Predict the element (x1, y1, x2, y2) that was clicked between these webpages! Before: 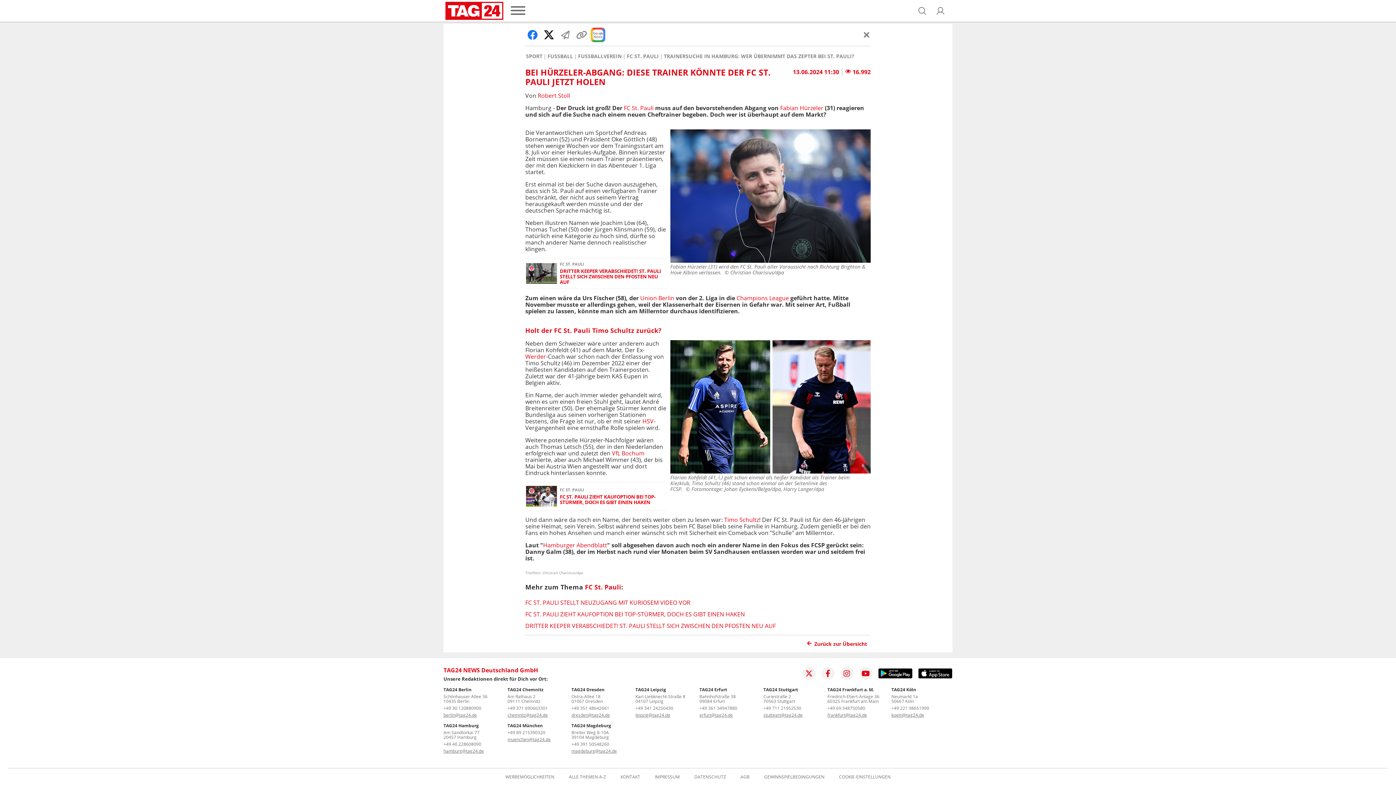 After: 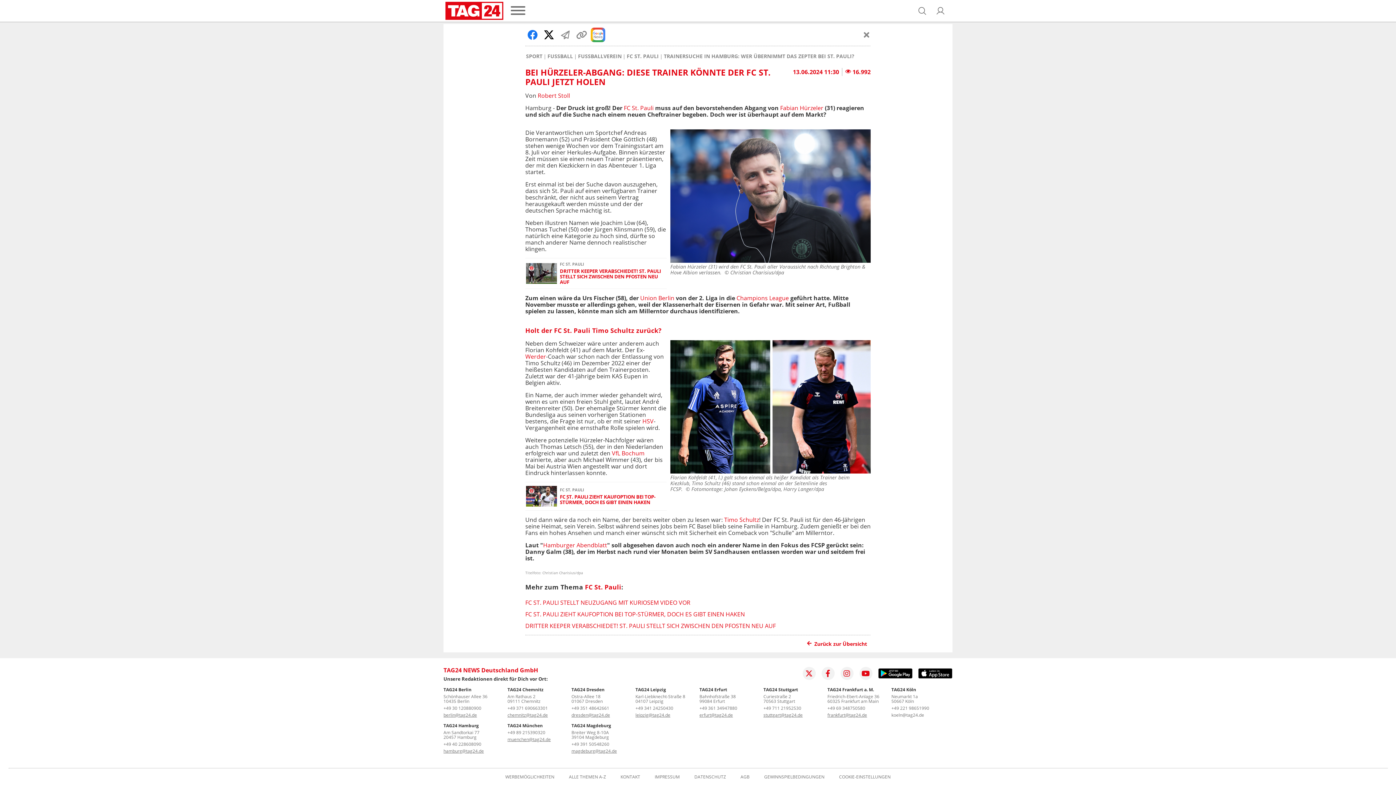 Action: label: koeln@tag24.de bbox: (891, 712, 924, 718)